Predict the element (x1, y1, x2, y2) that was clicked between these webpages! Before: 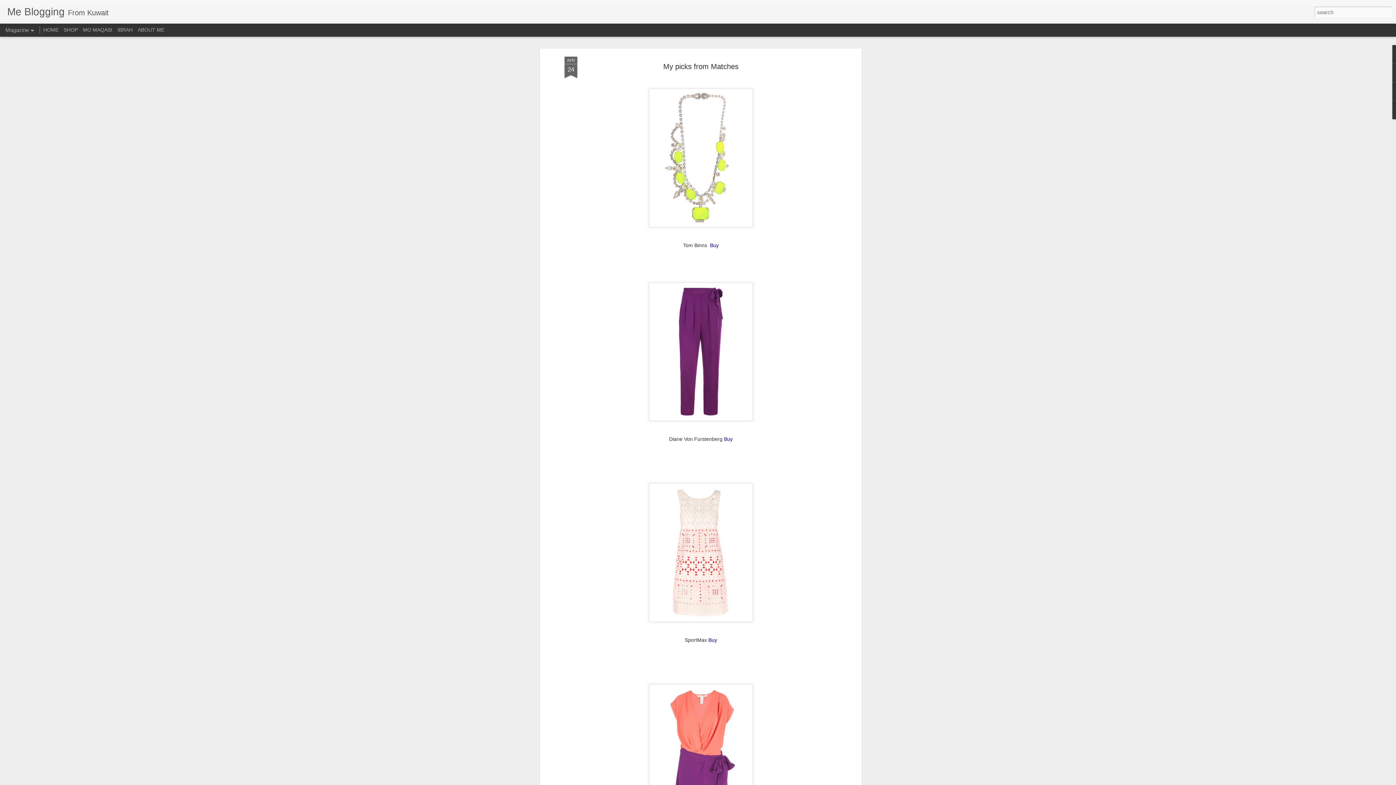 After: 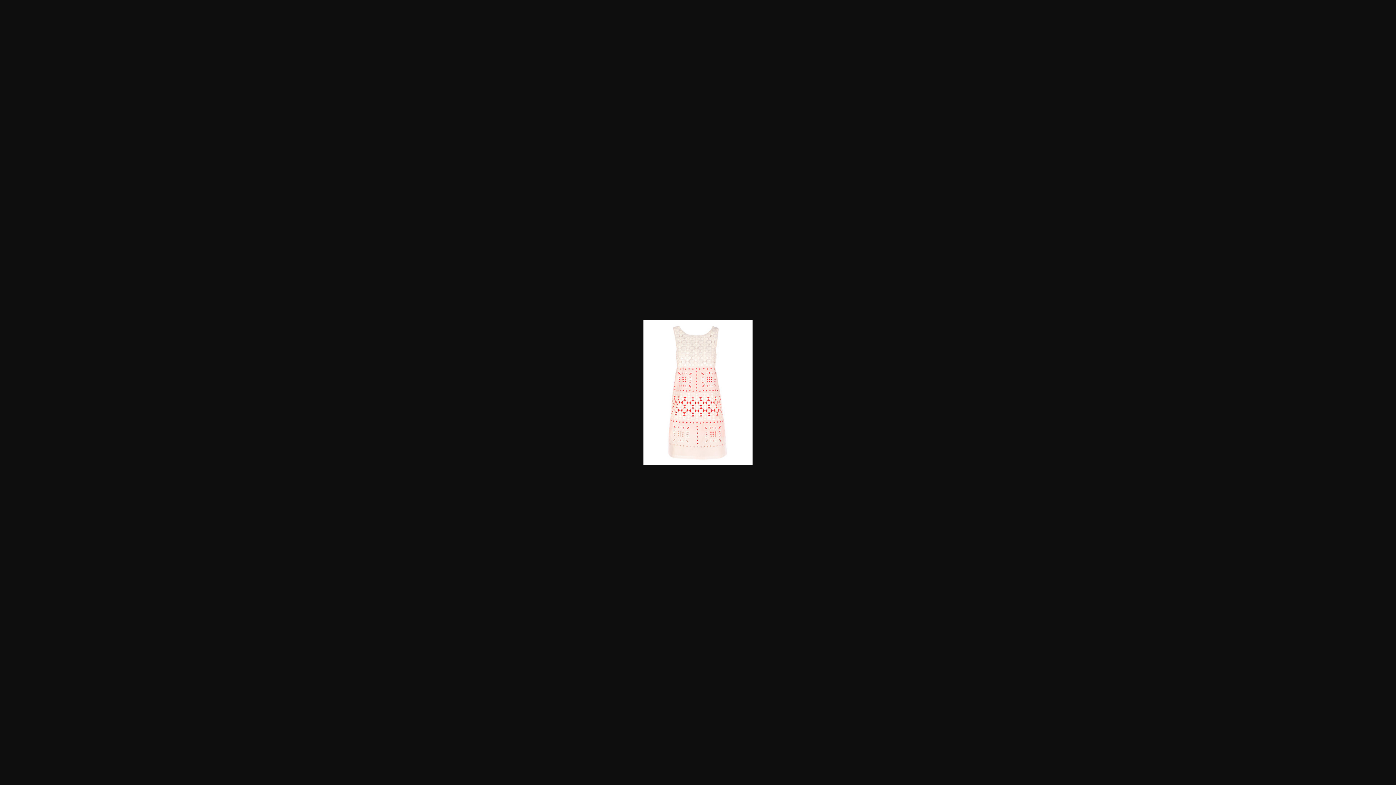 Action: bbox: (646, 390, 755, 396)